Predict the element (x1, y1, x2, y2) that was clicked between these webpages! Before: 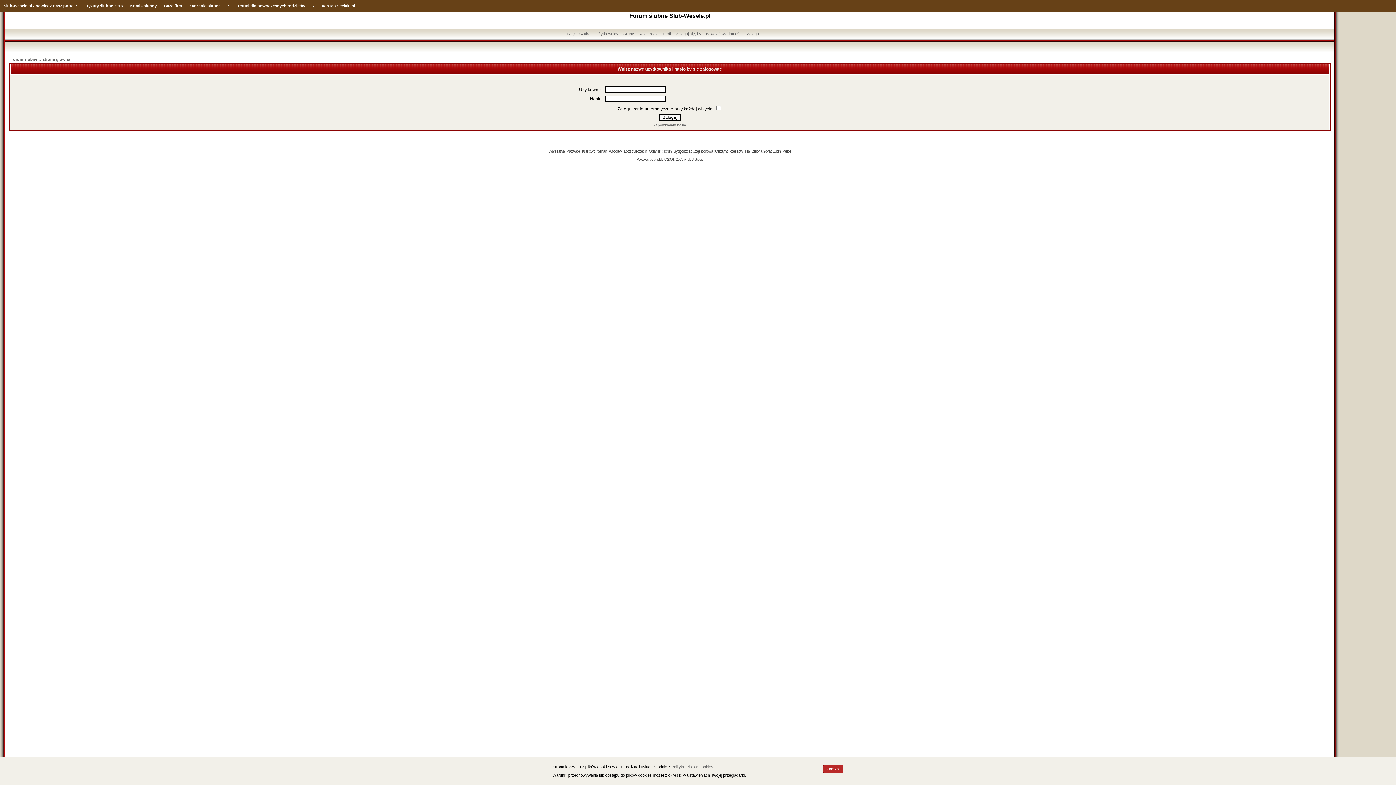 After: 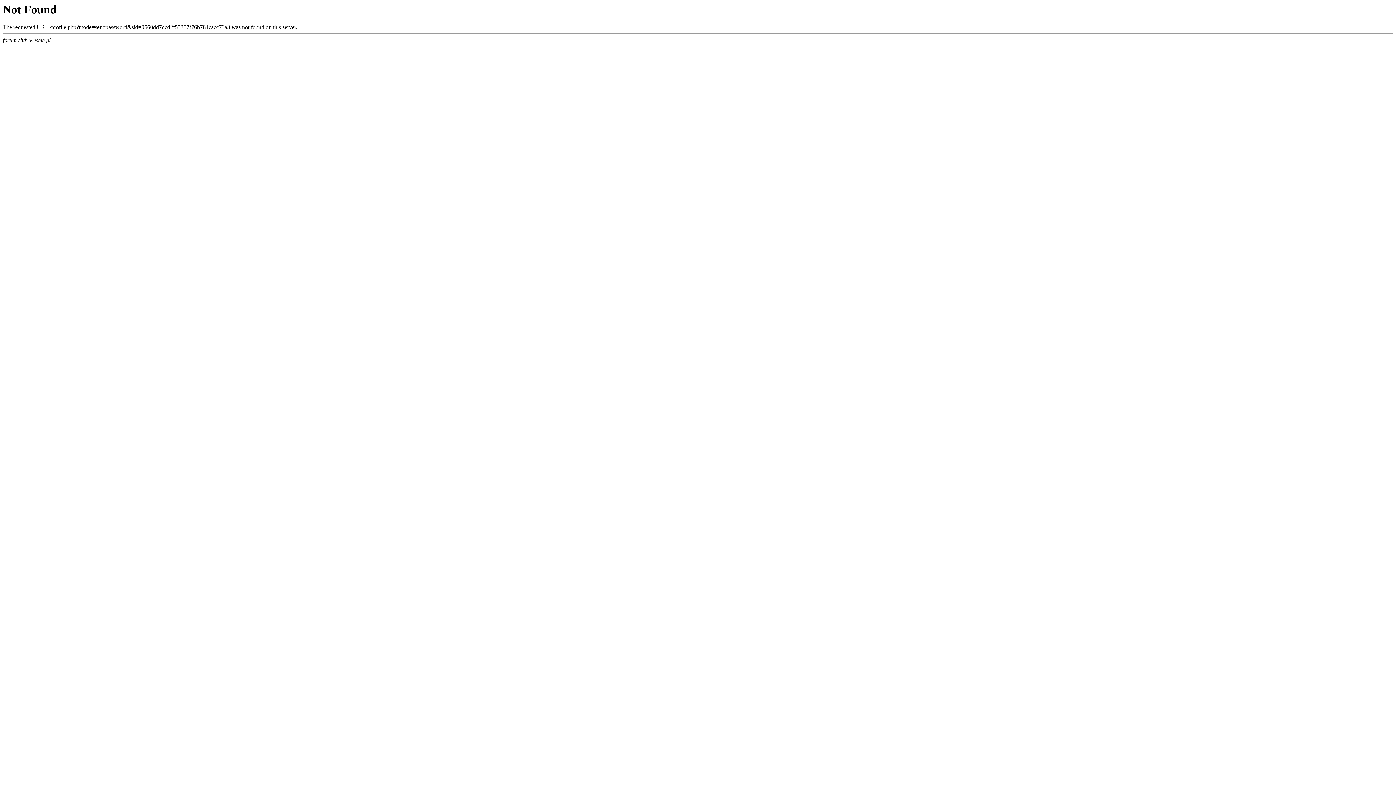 Action: label: Zapomniałem hasła bbox: (653, 123, 686, 127)